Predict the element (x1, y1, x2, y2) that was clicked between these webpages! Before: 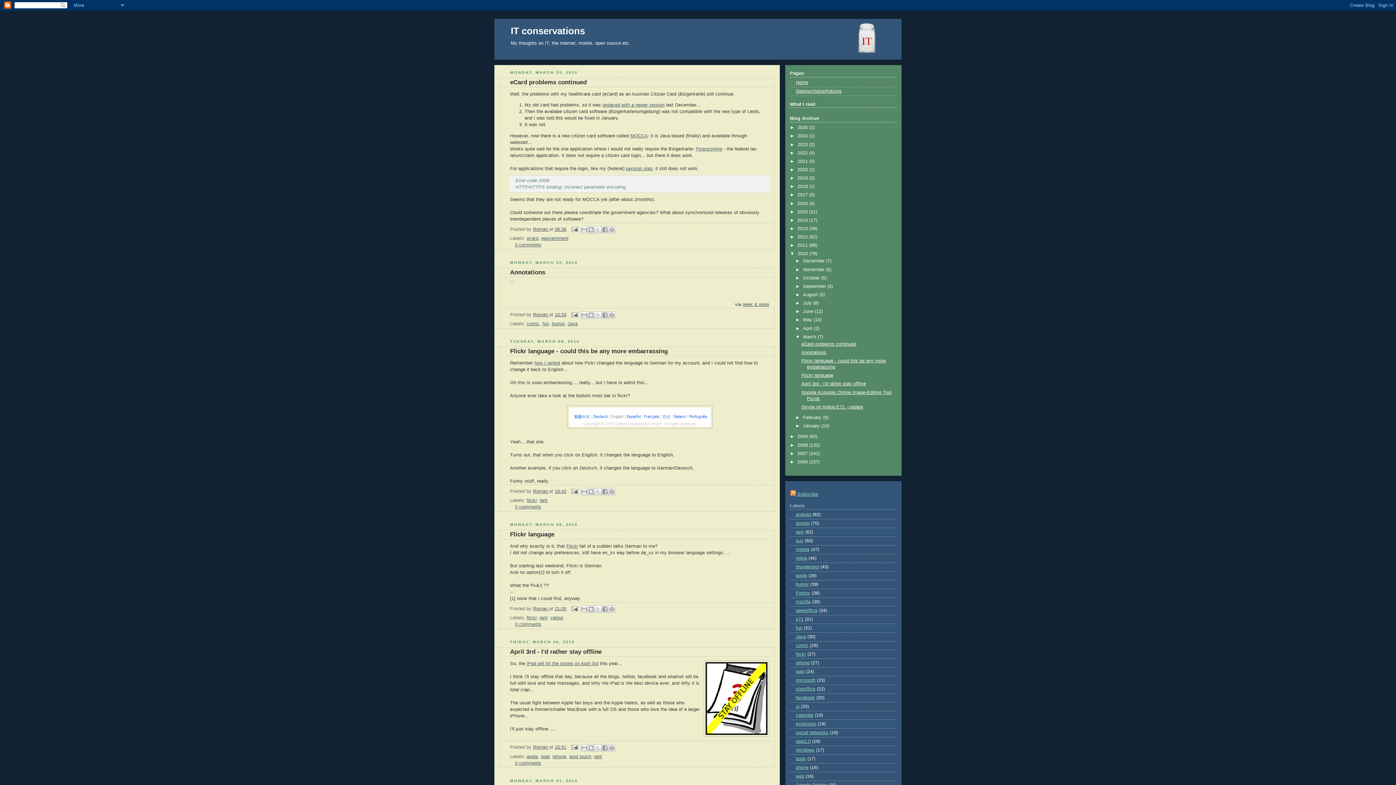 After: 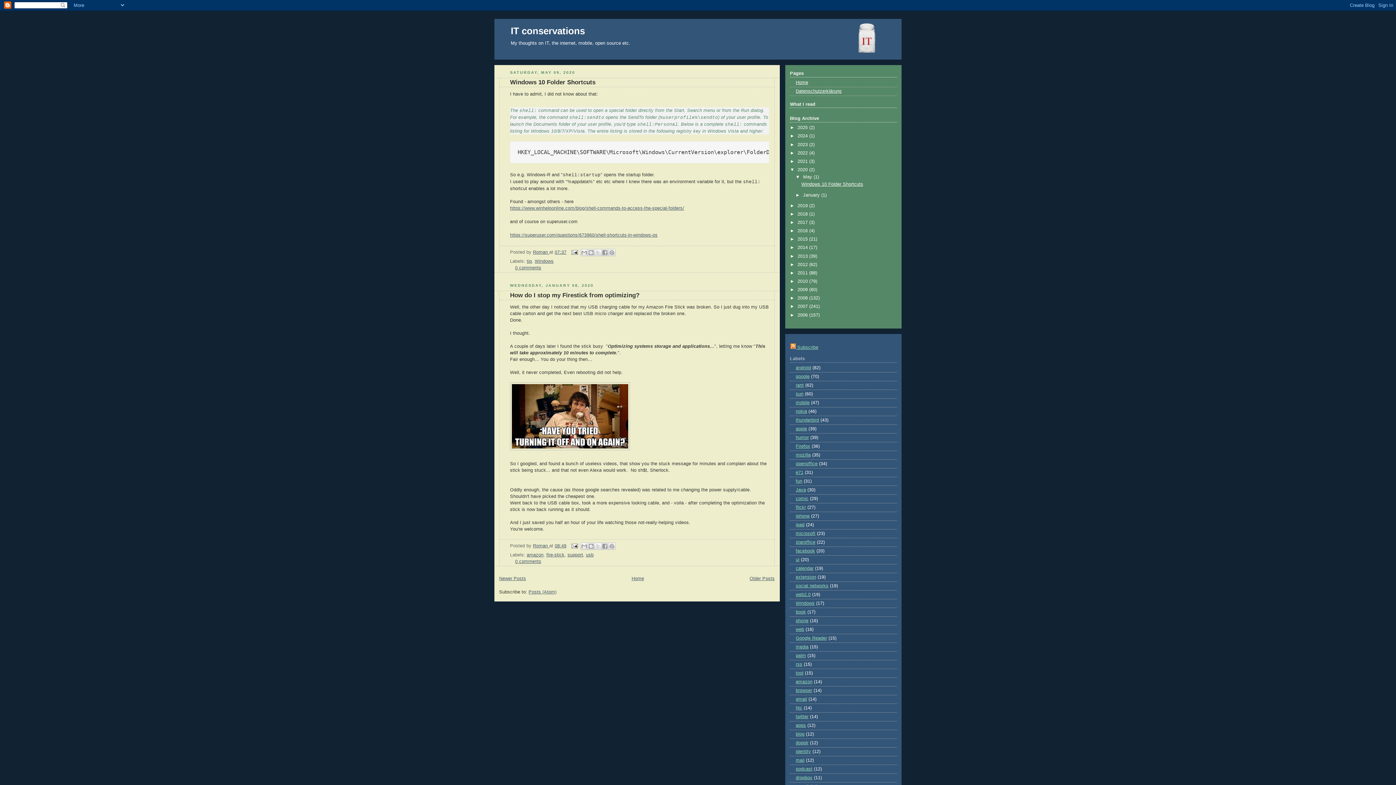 Action: bbox: (797, 167, 809, 172) label: 2020 